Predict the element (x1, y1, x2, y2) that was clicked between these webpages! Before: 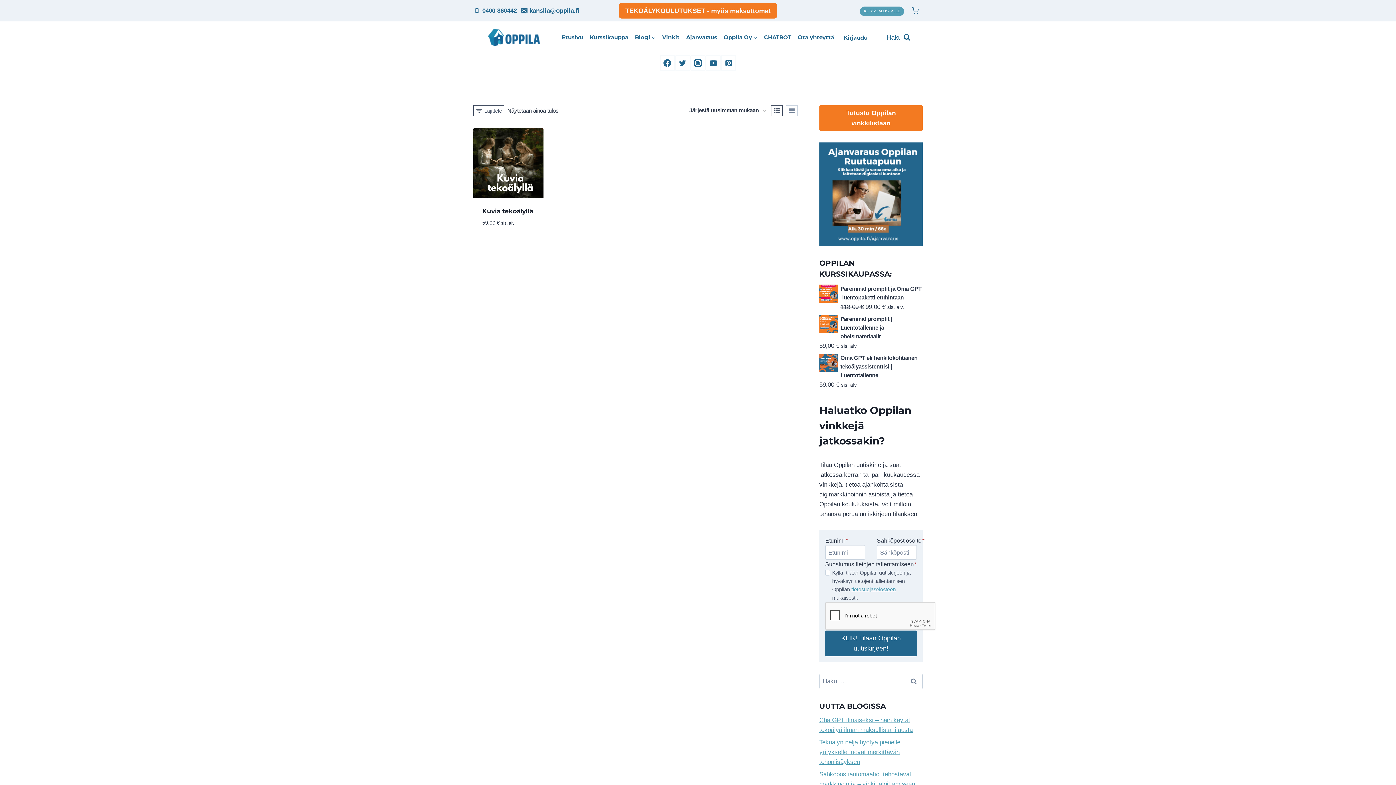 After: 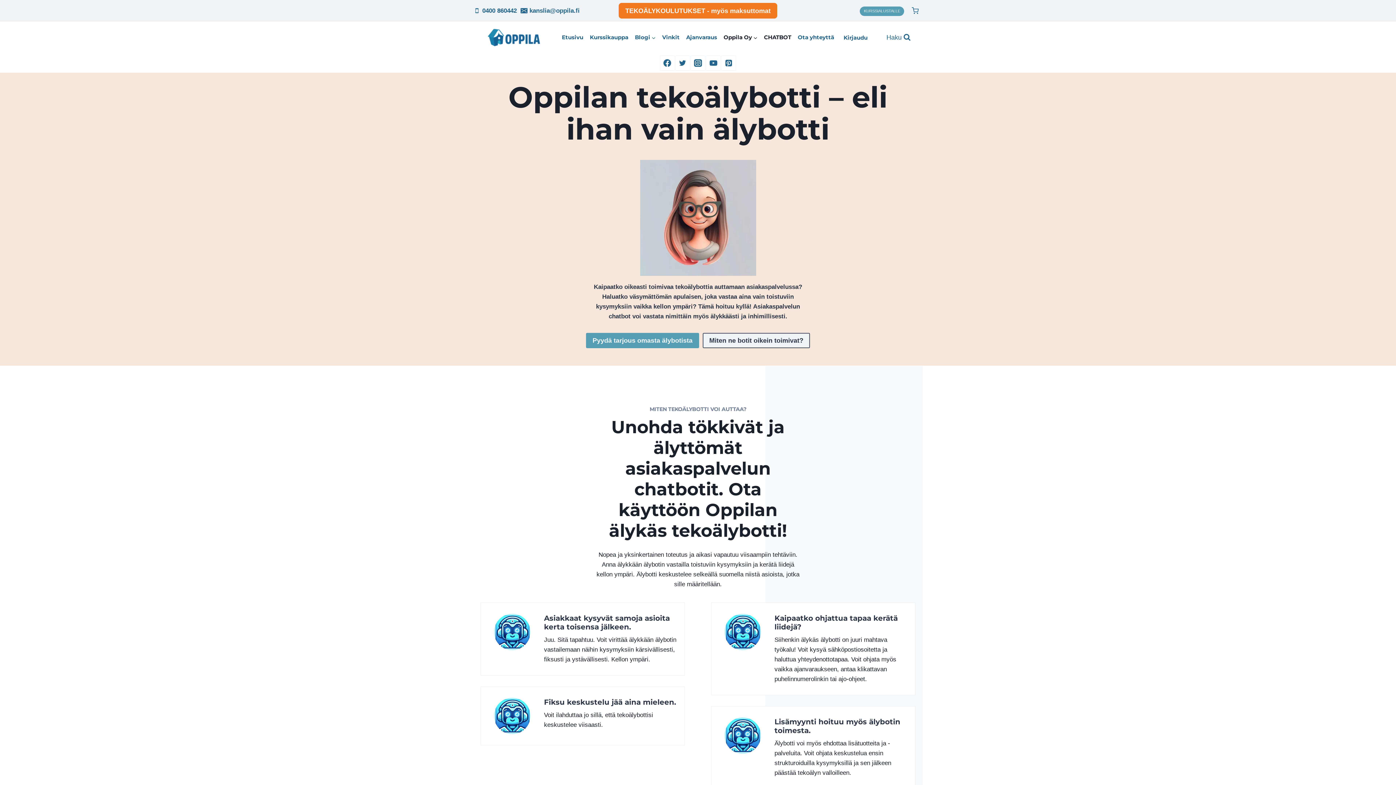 Action: bbox: (760, 29, 794, 45) label: CHATBOT